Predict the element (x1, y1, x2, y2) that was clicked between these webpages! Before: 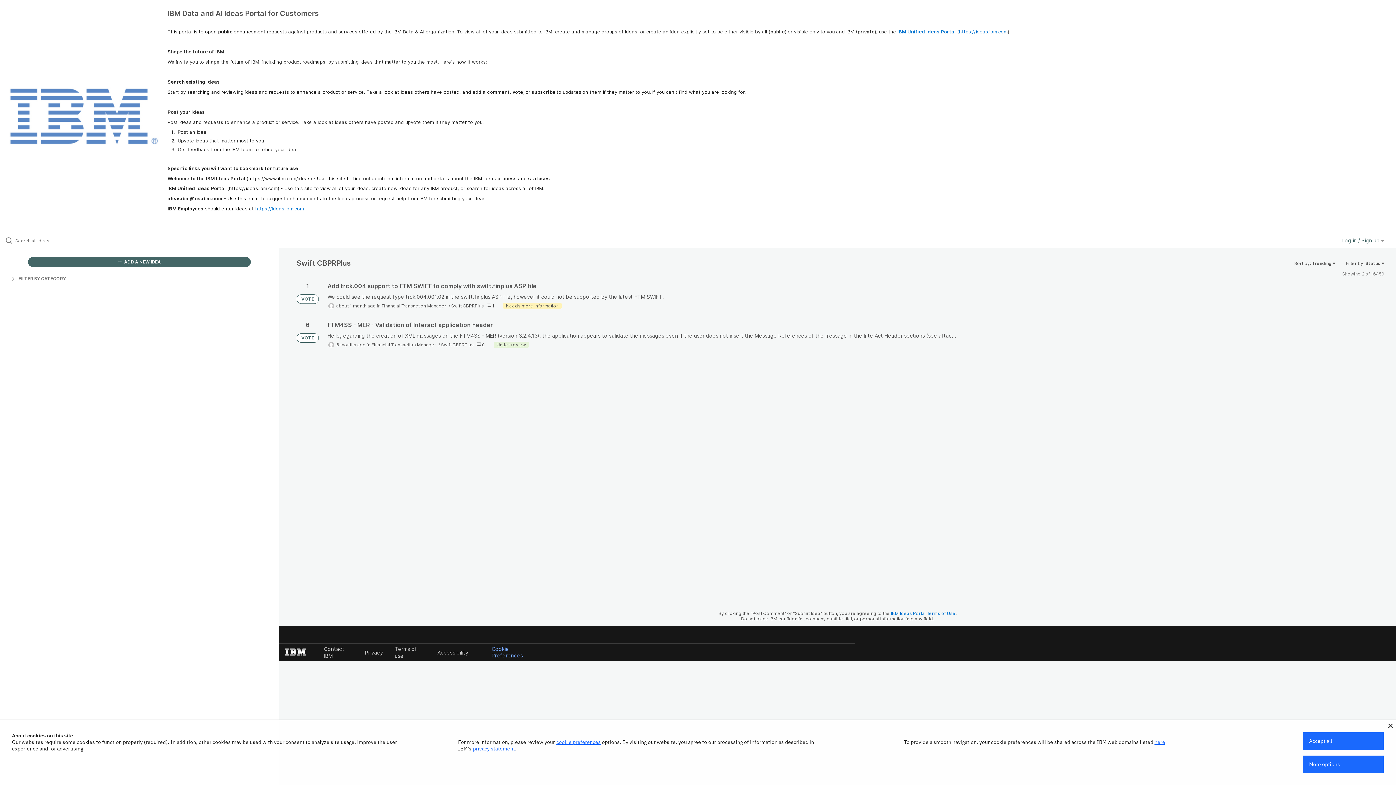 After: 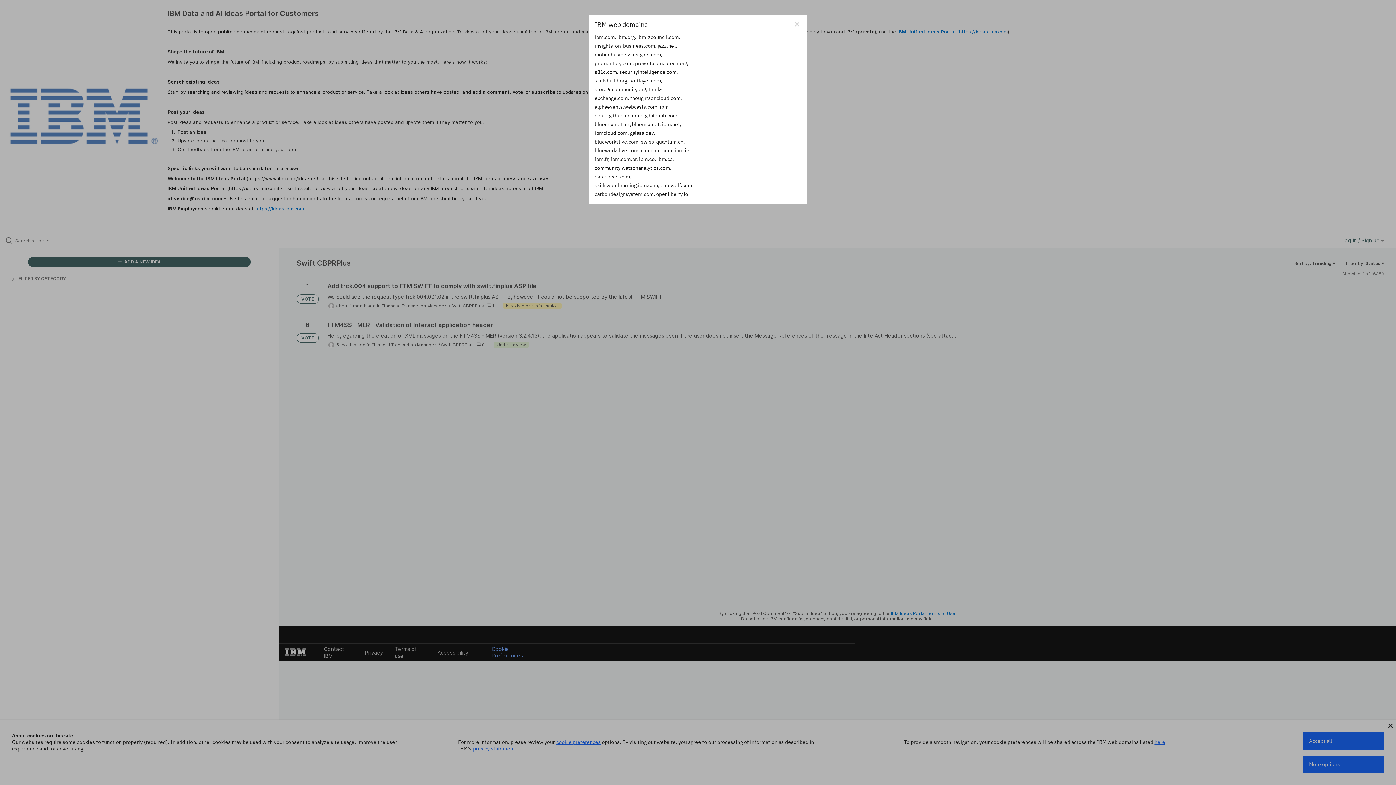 Action: label: here bbox: (1154, 739, 1165, 745)